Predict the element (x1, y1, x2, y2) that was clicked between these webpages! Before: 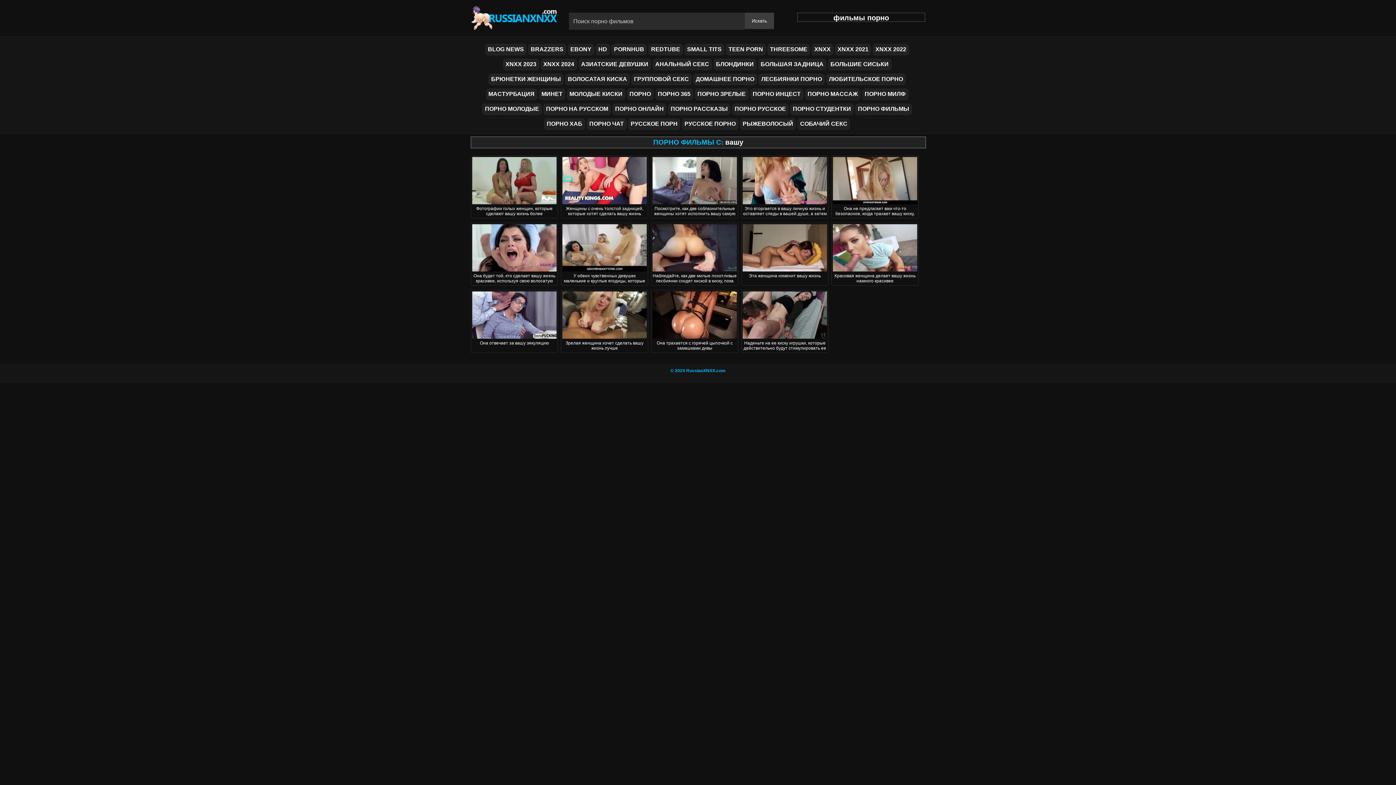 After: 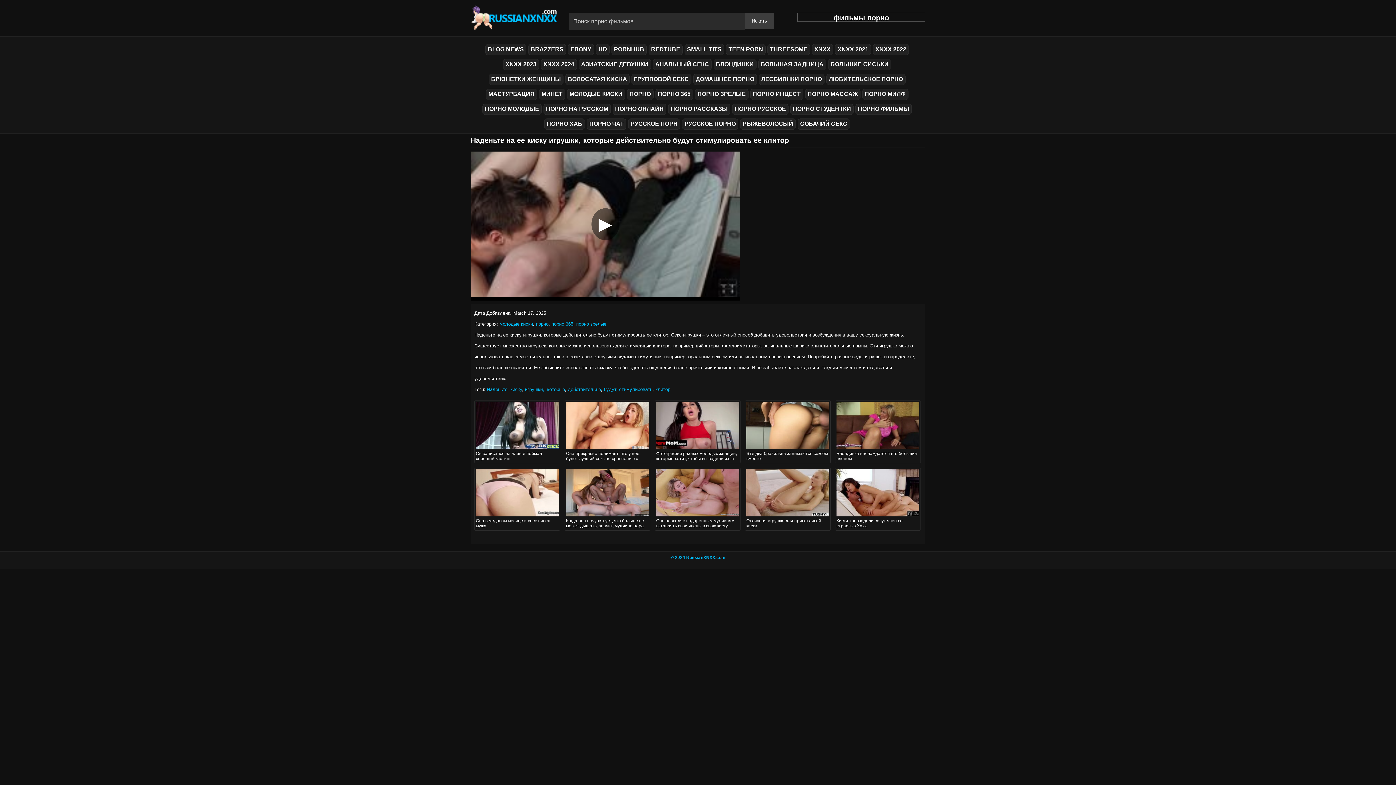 Action: bbox: (742, 311, 827, 317)